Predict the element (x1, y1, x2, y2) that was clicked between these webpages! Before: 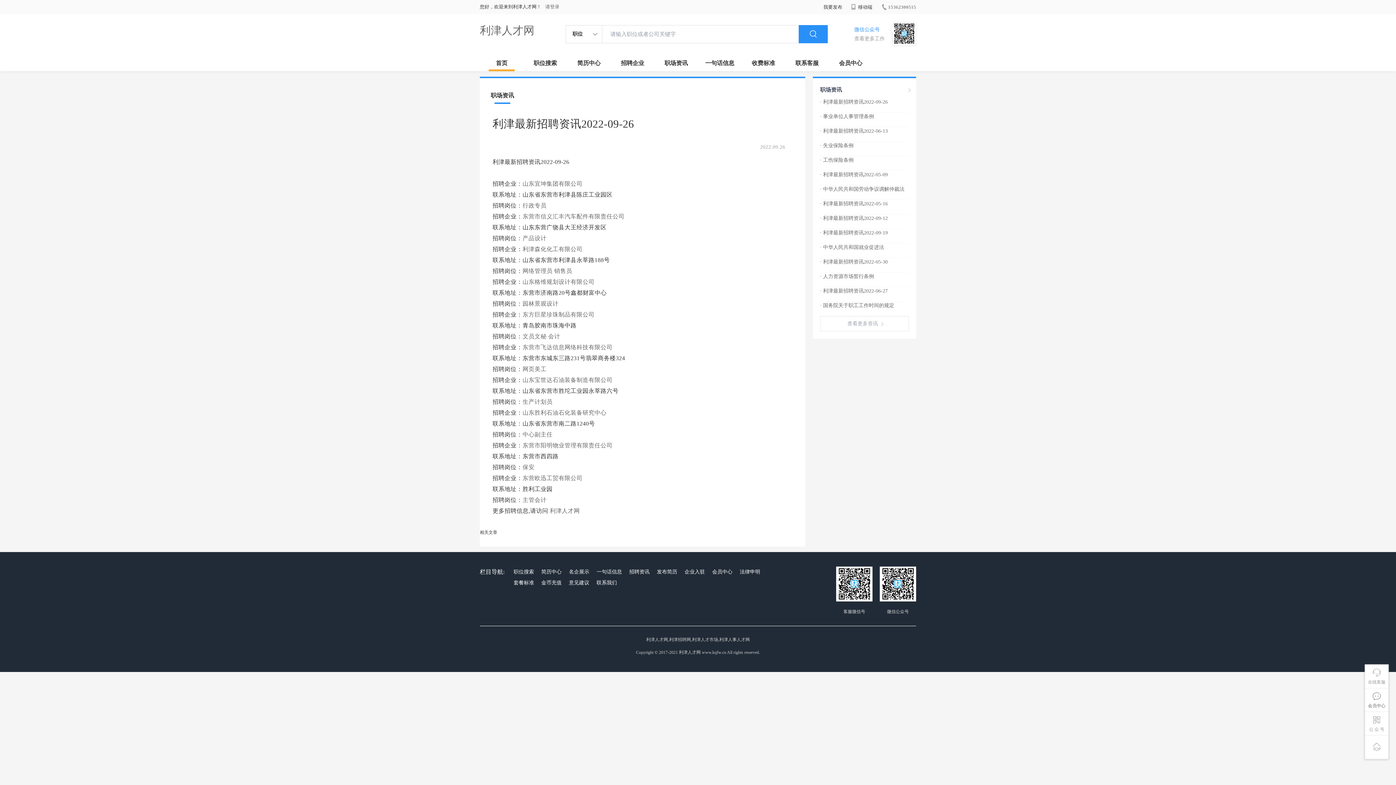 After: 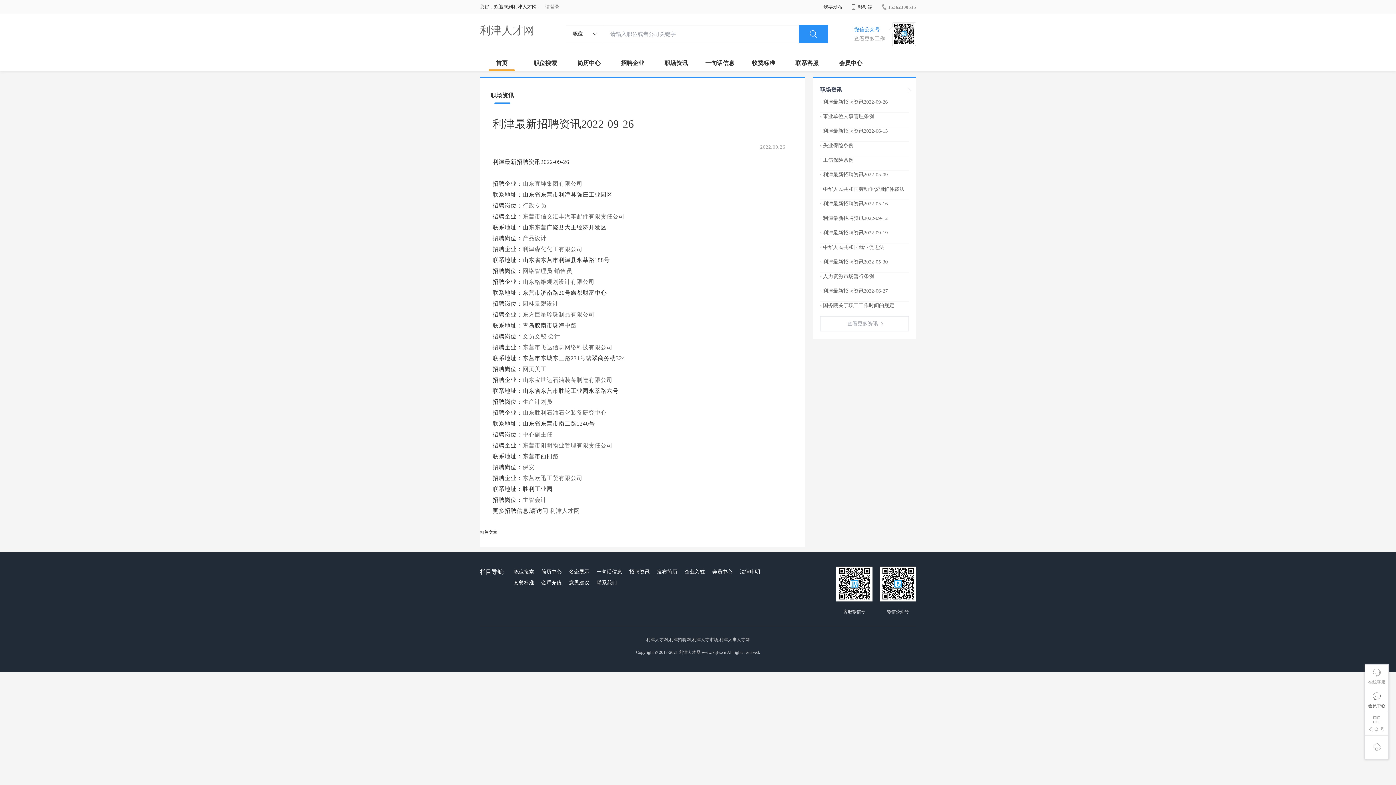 Action: bbox: (820, 215, 888, 221) label: · 利津最新招聘资讯2022-09-12